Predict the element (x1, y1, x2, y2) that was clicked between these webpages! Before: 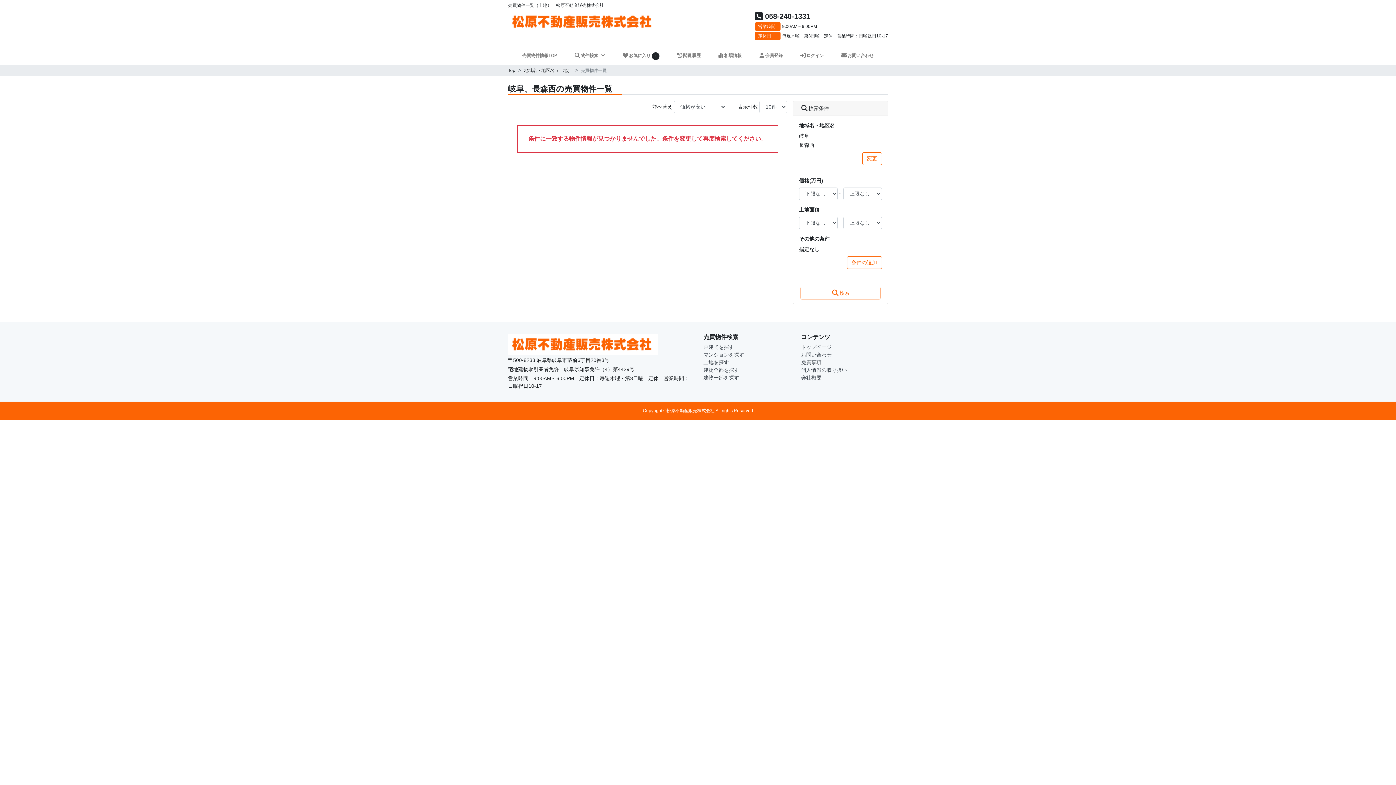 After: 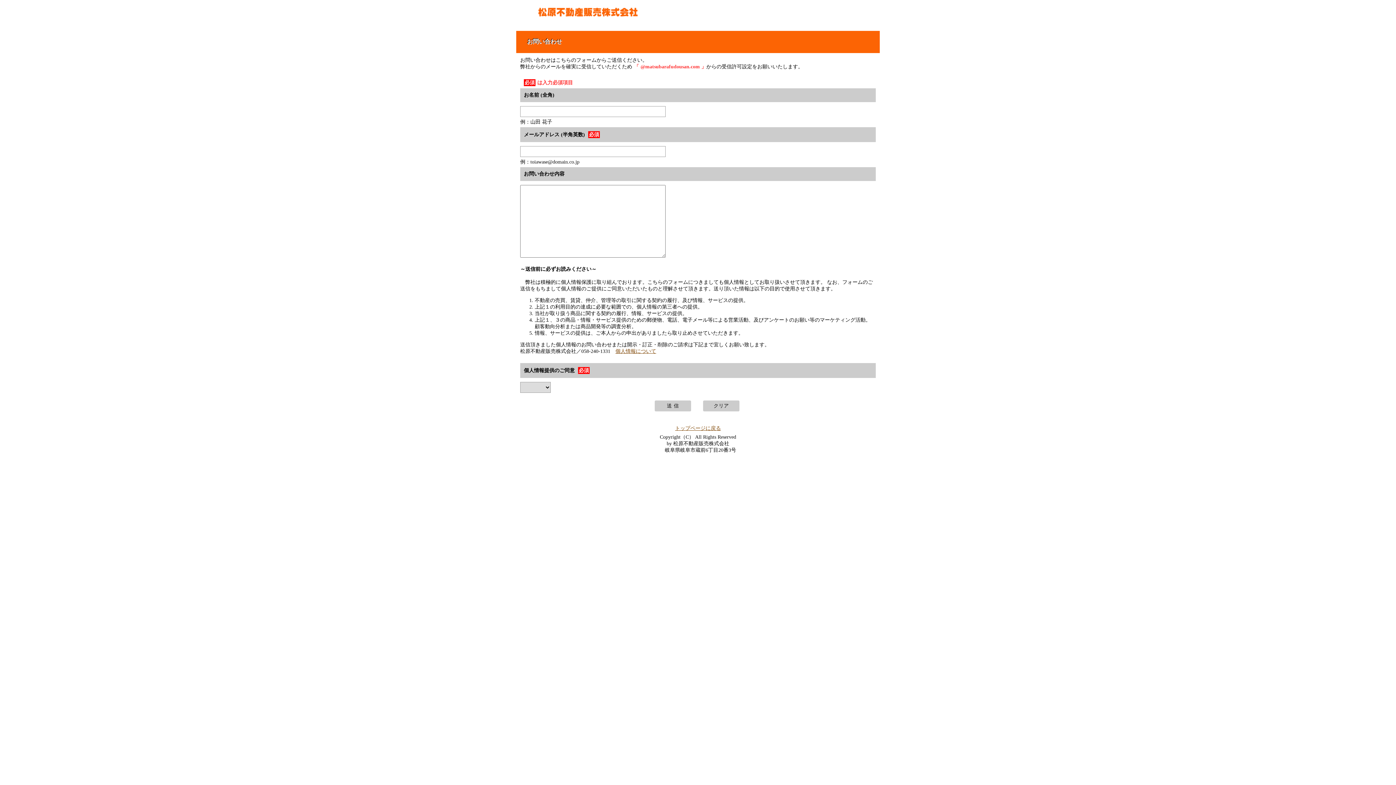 Action: label: お問い合わせ bbox: (801, 352, 831, 357)